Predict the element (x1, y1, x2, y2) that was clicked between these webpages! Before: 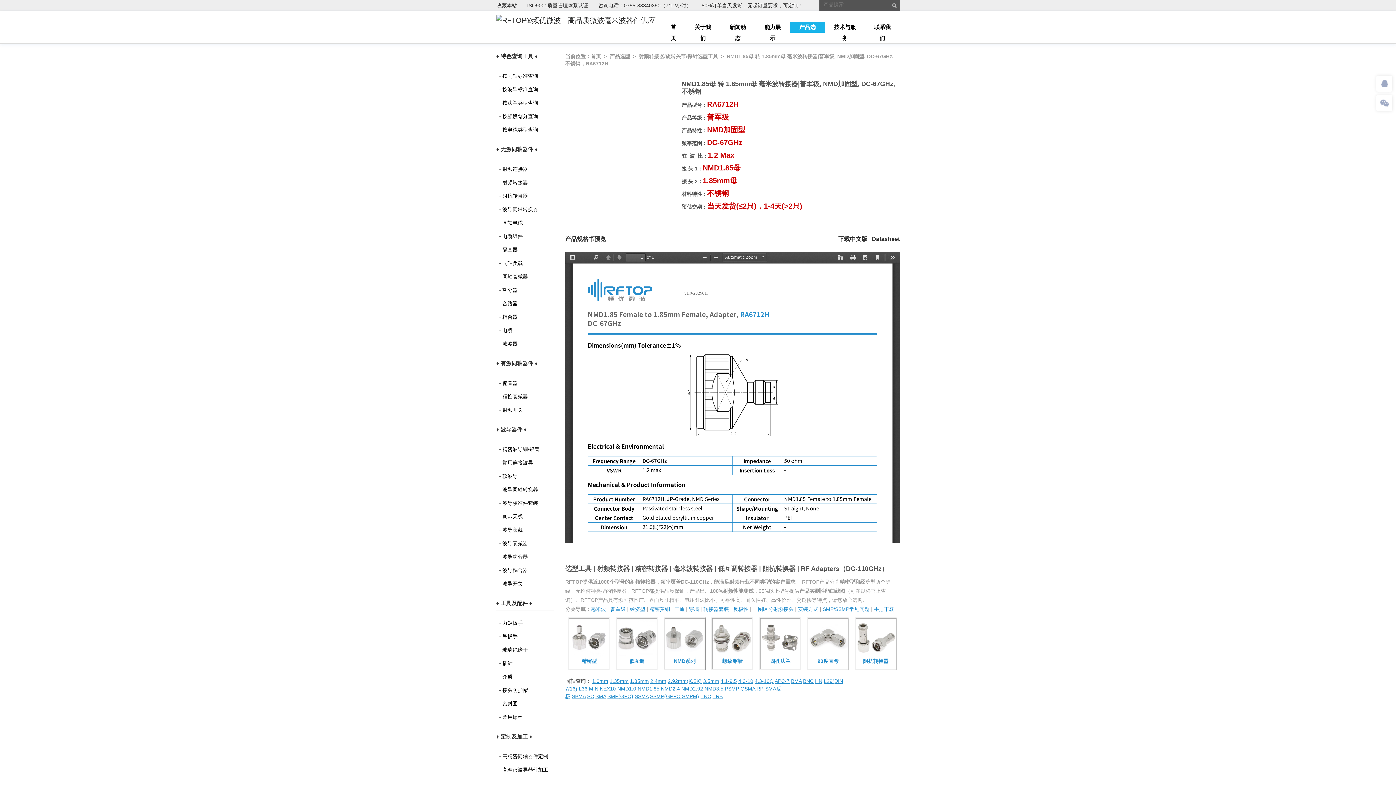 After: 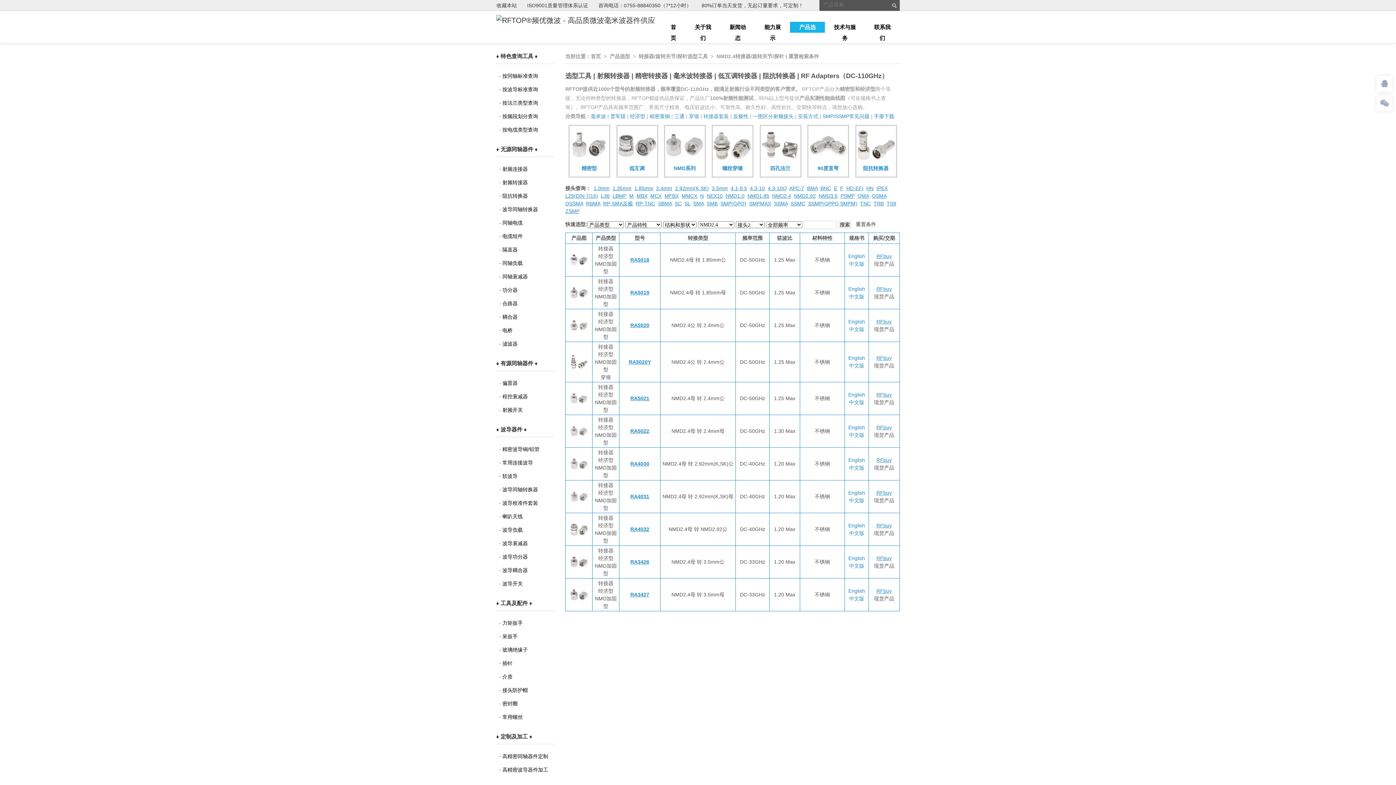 Action: bbox: (661, 686, 680, 692) label: NMD2.4